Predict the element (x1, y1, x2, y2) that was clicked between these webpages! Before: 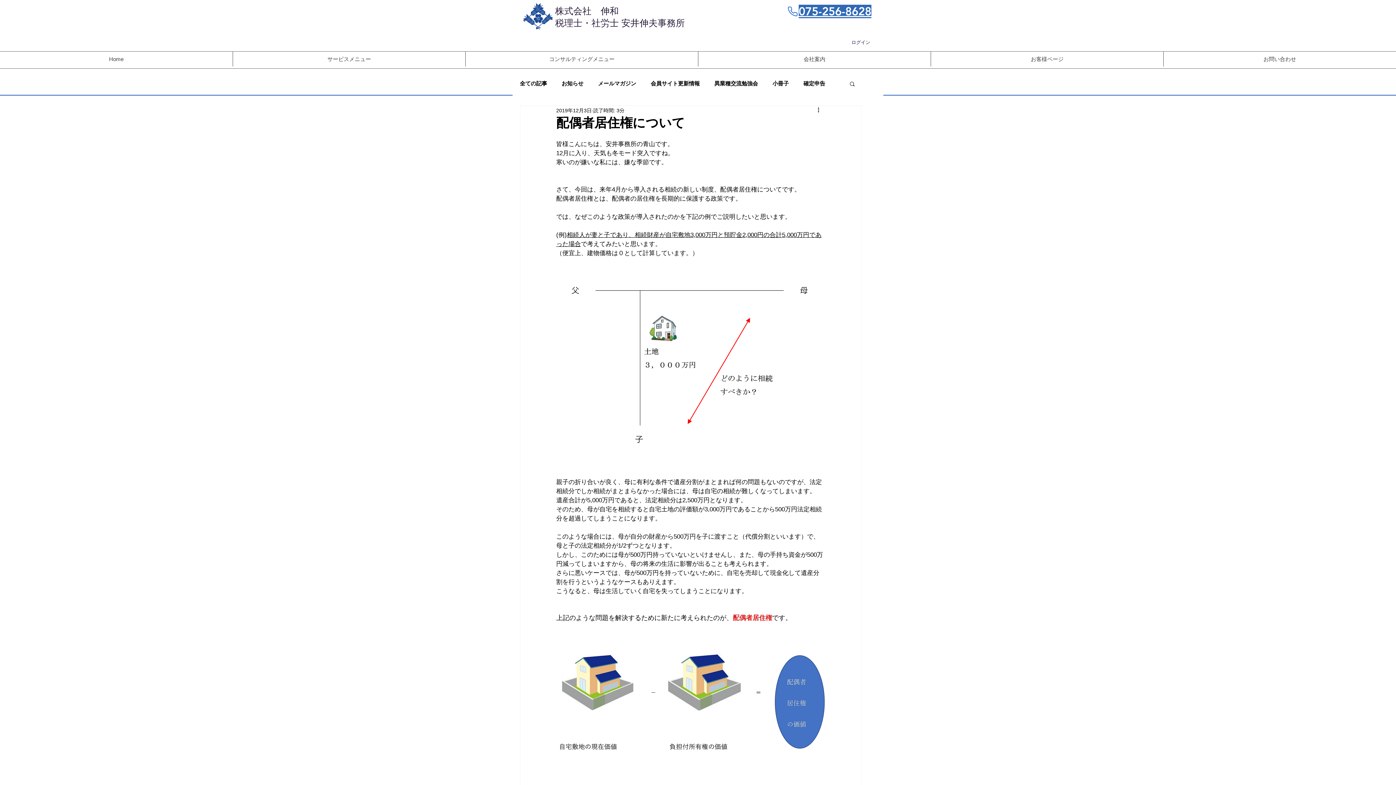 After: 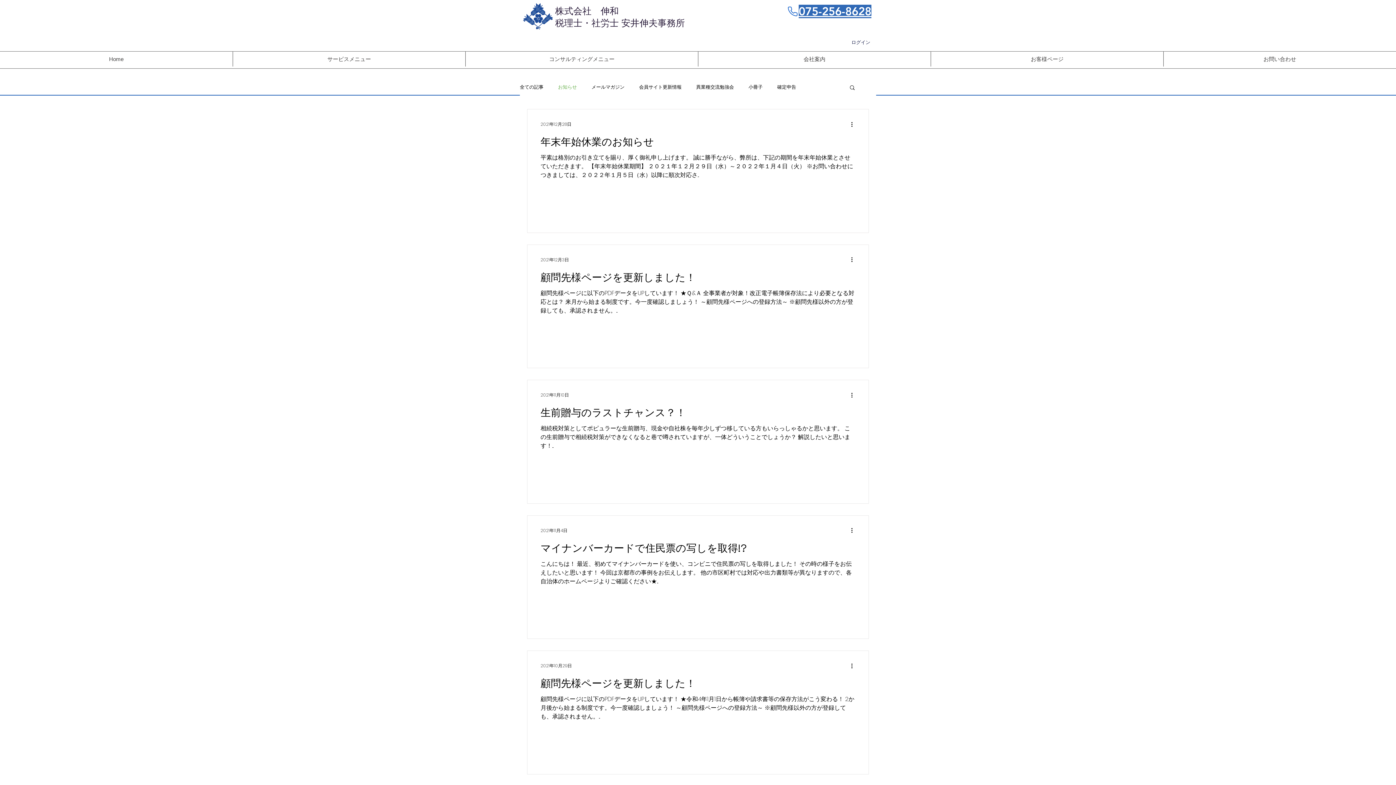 Action: label: お知らせ bbox: (561, 80, 583, 86)